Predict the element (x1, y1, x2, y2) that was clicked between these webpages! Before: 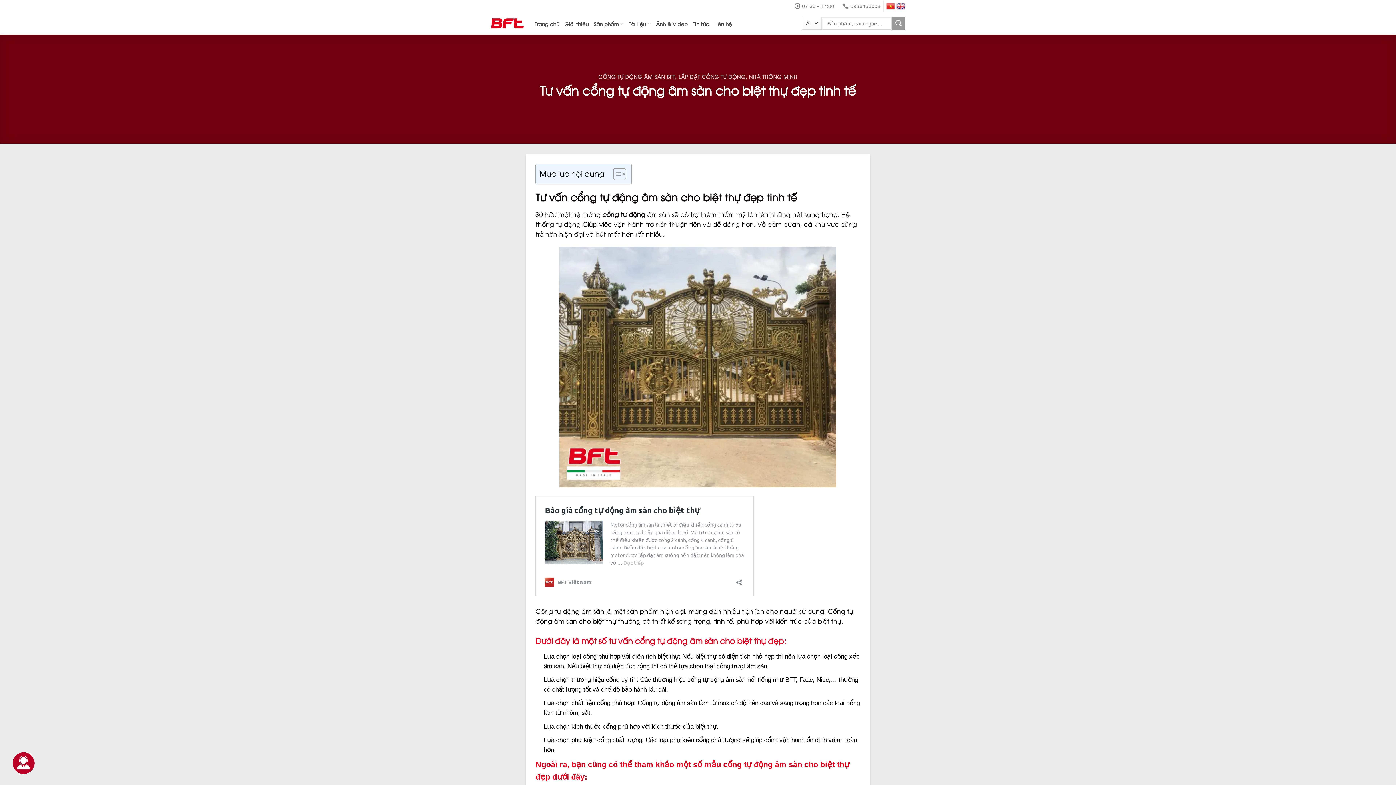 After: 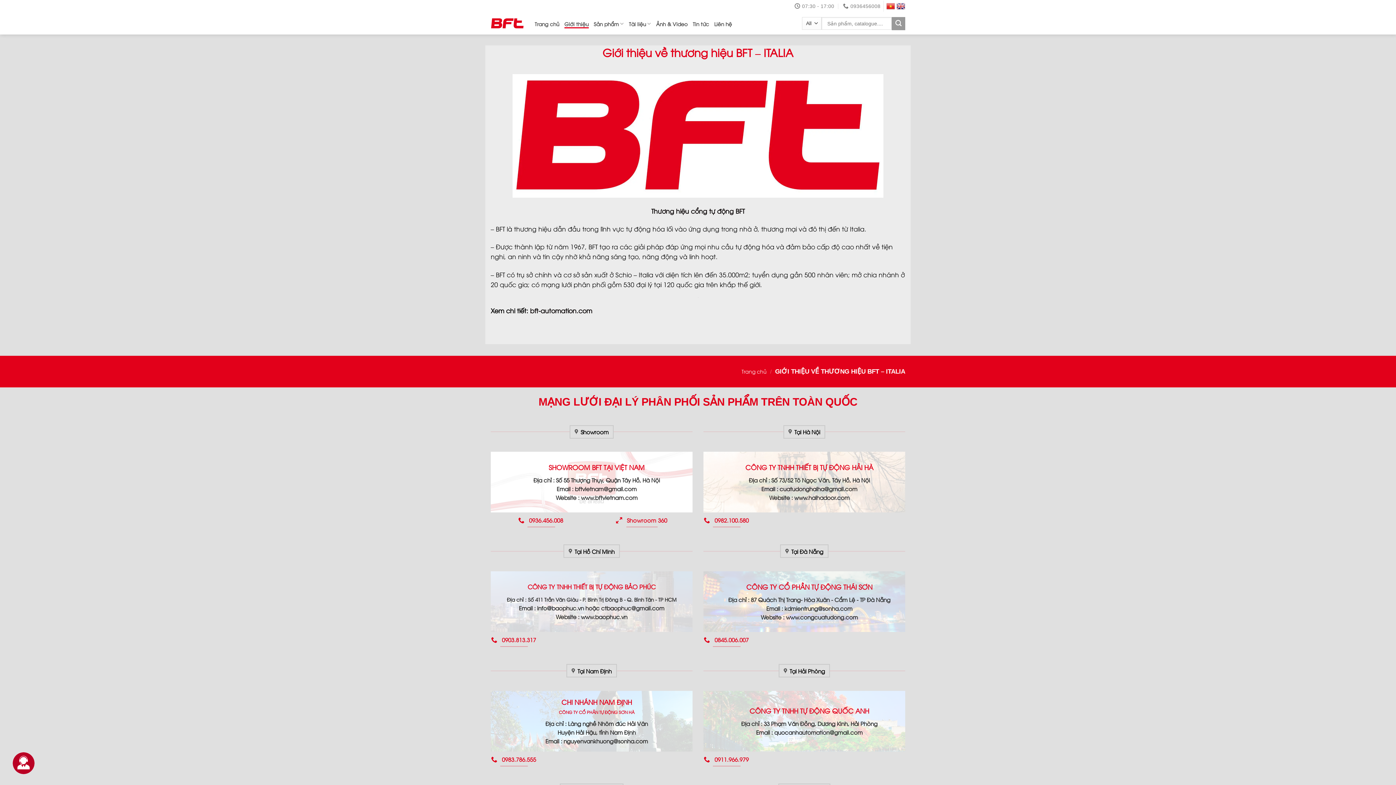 Action: bbox: (564, 19, 588, 28) label: Giới thiệu